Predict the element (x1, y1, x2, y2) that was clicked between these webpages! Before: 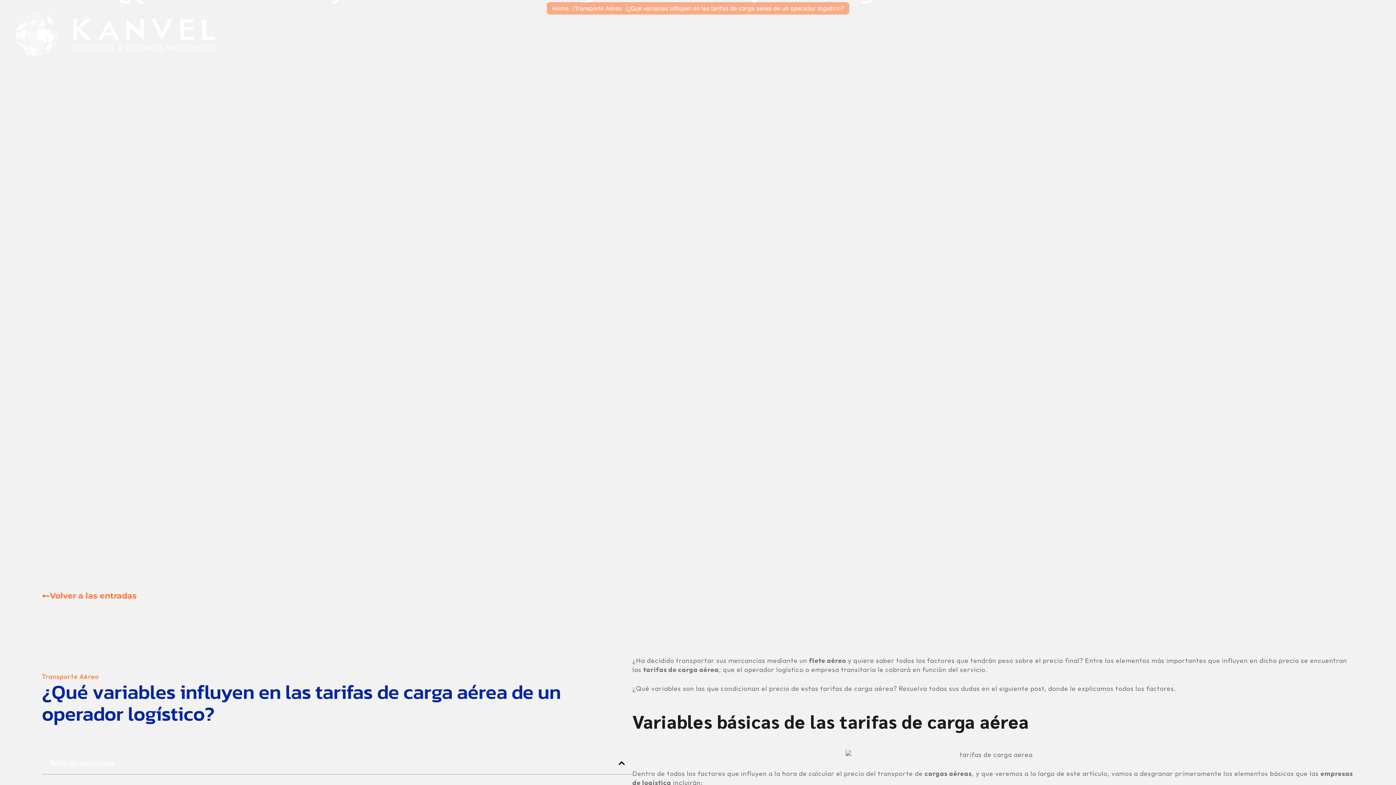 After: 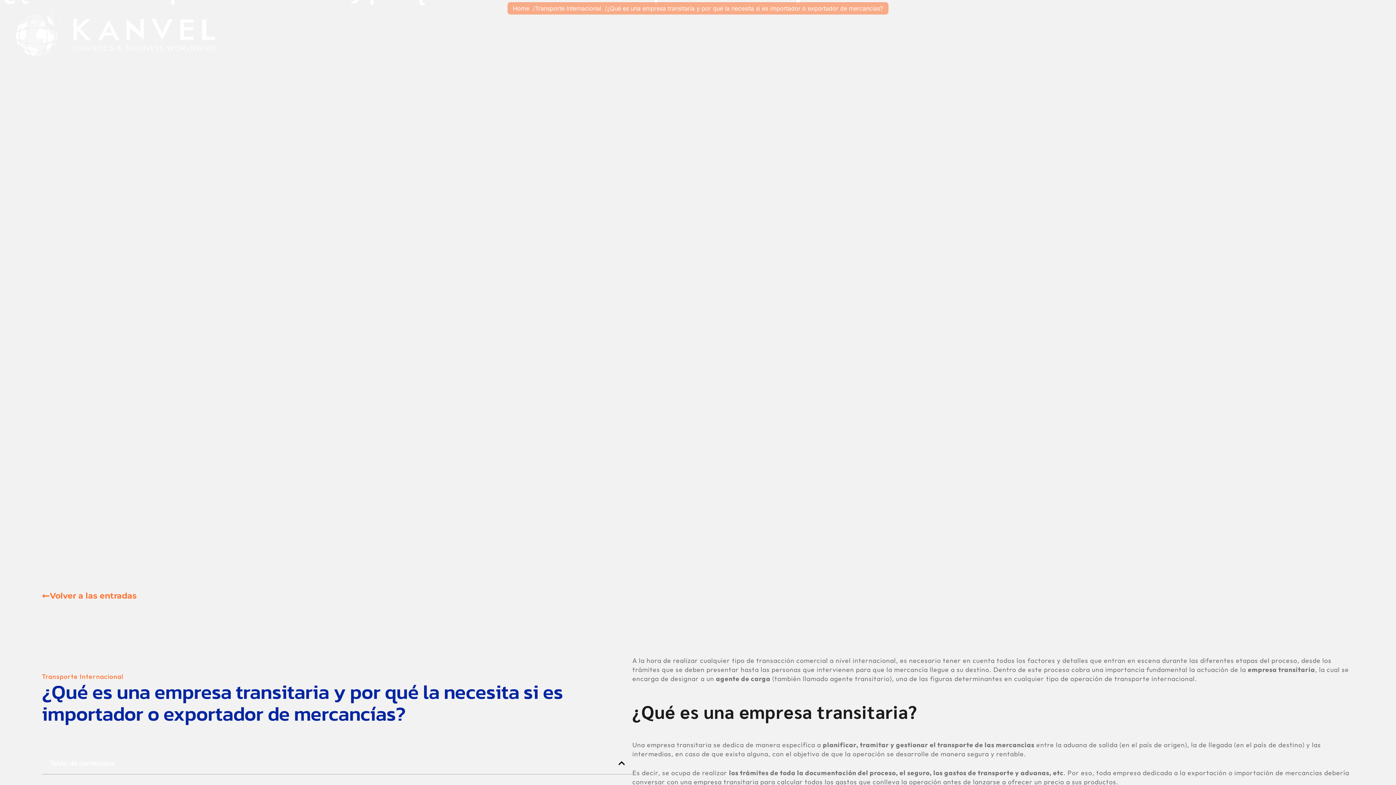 Action: bbox: (811, 665, 876, 674) label: empresa transitaria